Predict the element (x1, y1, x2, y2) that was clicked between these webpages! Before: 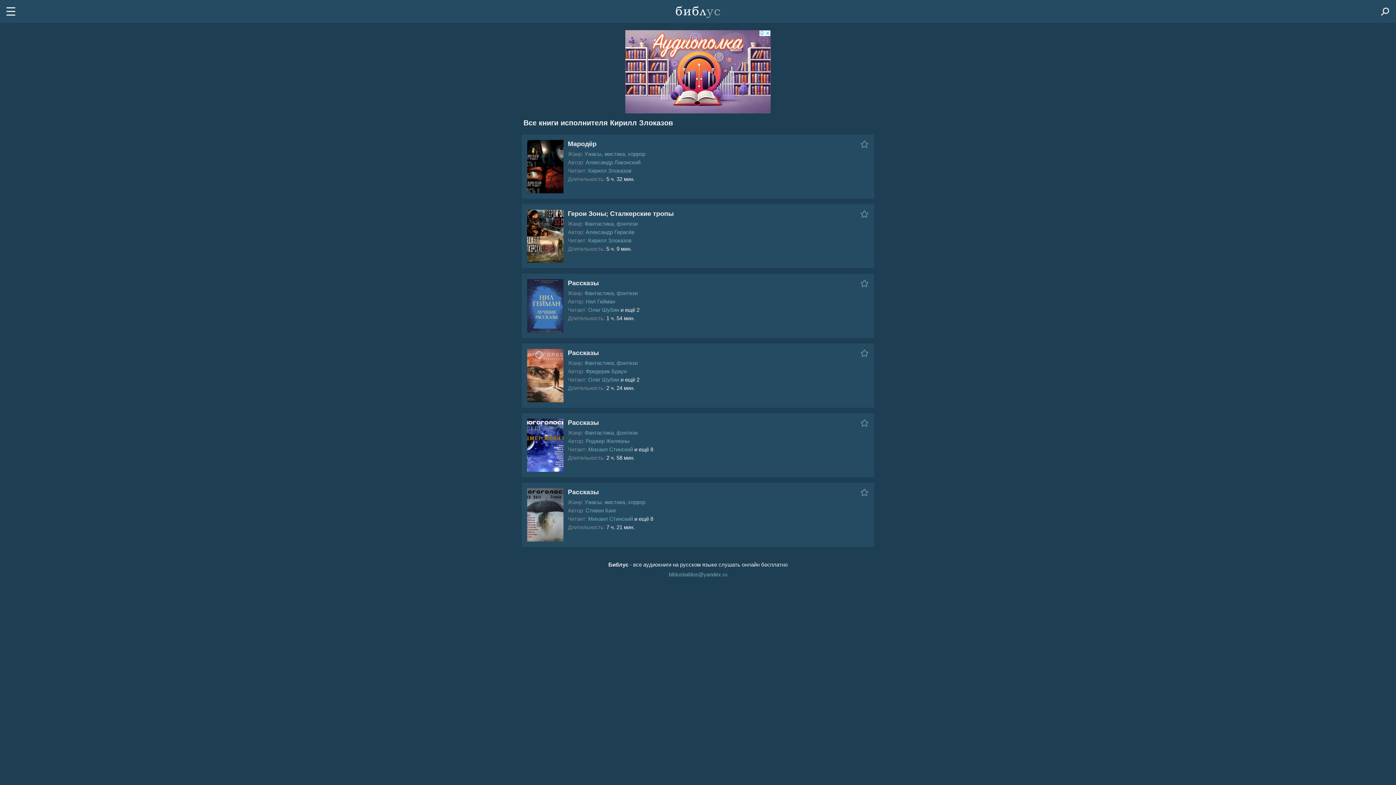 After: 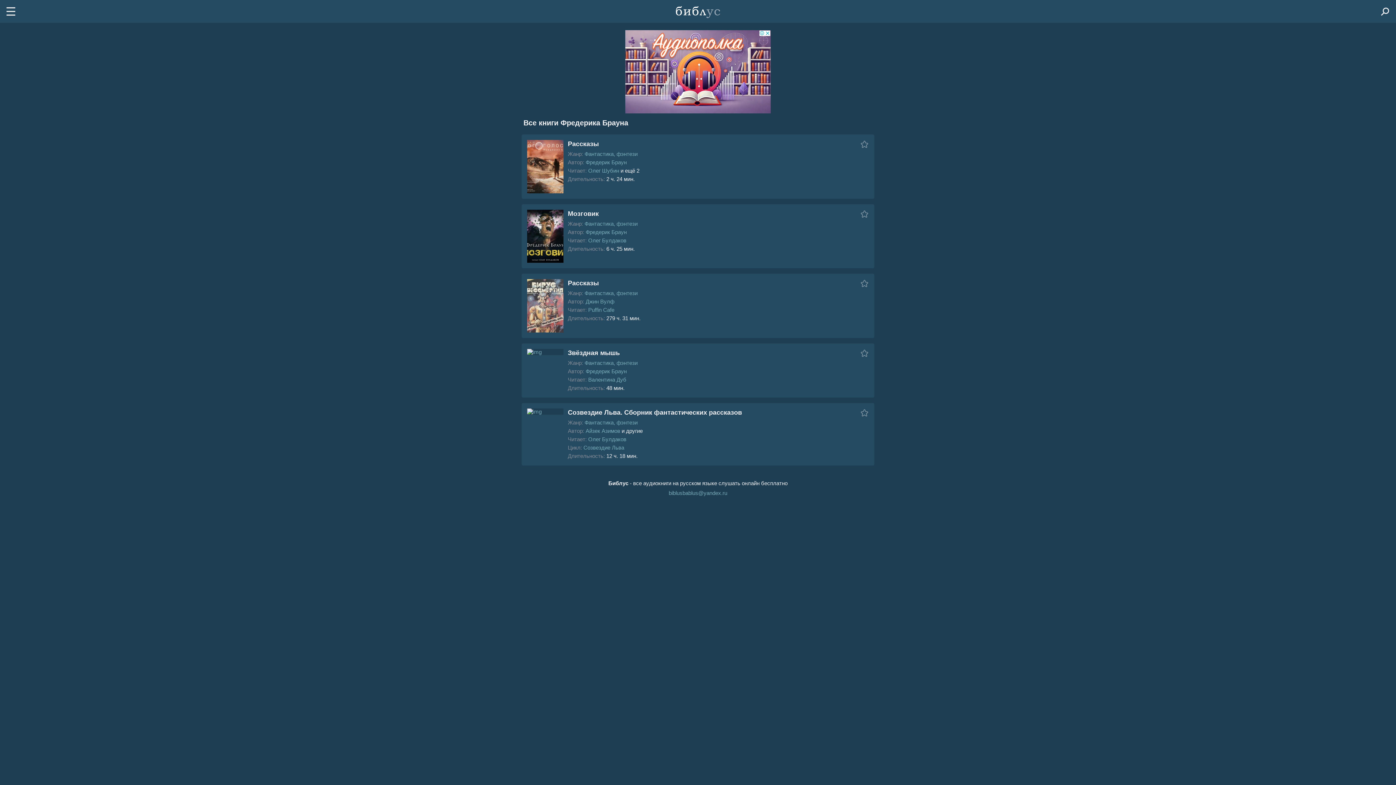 Action: bbox: (585, 368, 626, 374) label: Фредерик Браун